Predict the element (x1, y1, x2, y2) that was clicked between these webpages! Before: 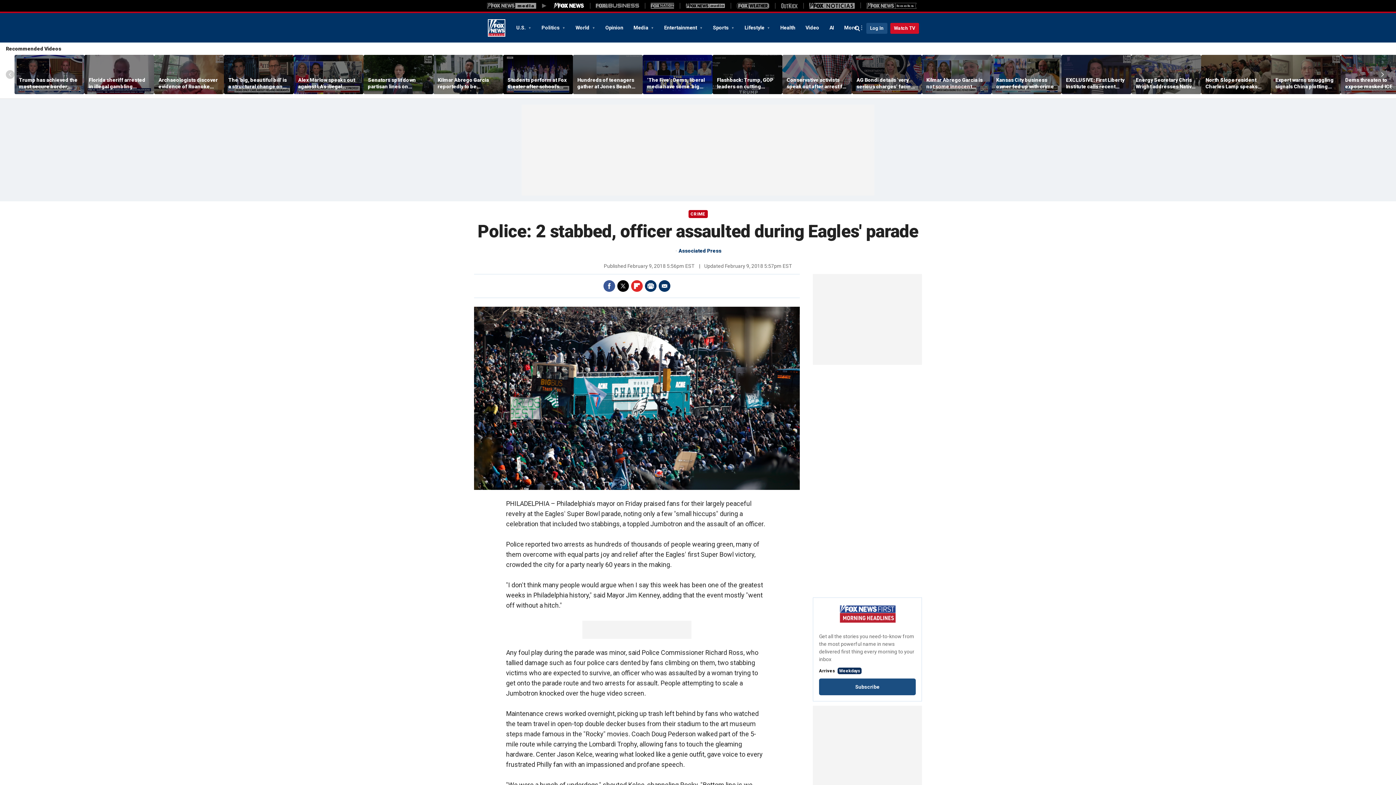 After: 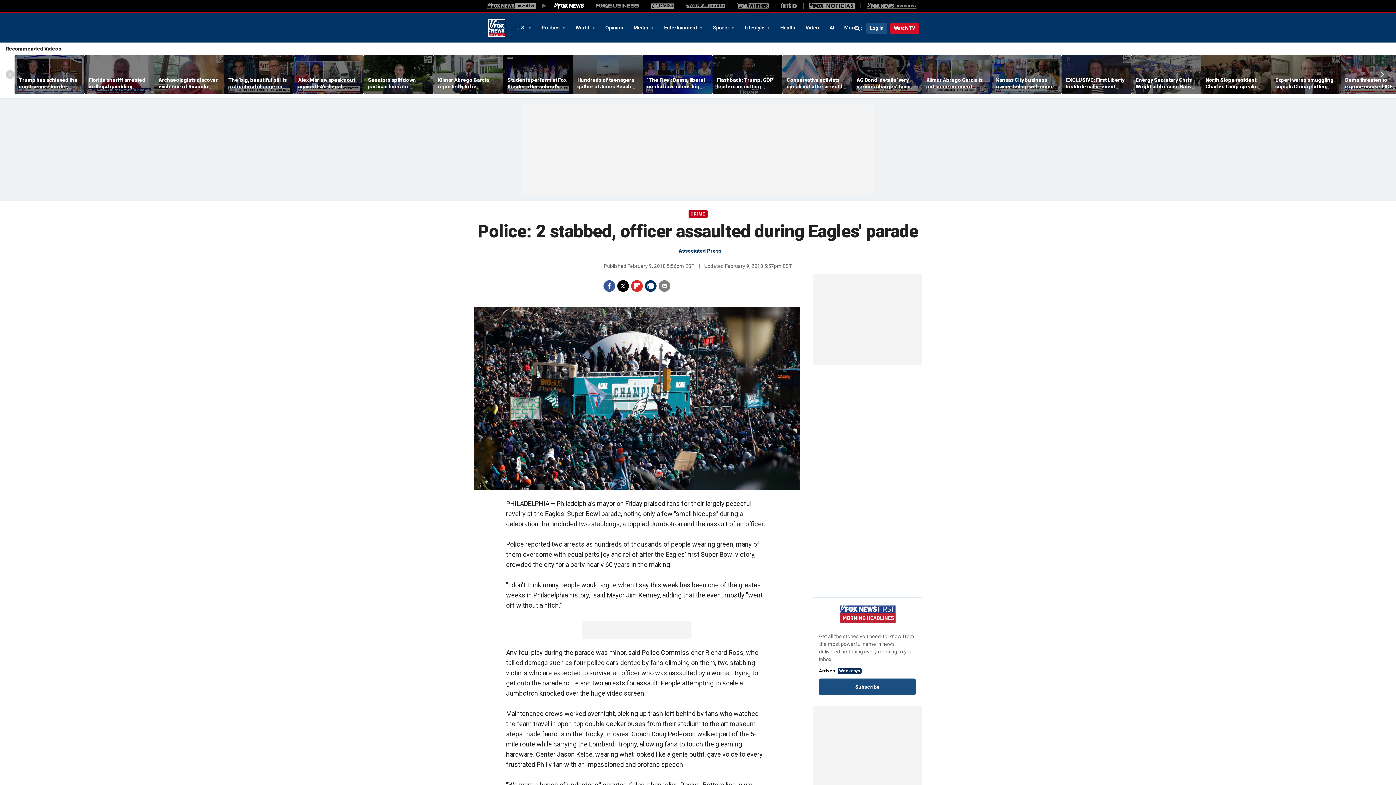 Action: label: Email bbox: (658, 280, 670, 292)